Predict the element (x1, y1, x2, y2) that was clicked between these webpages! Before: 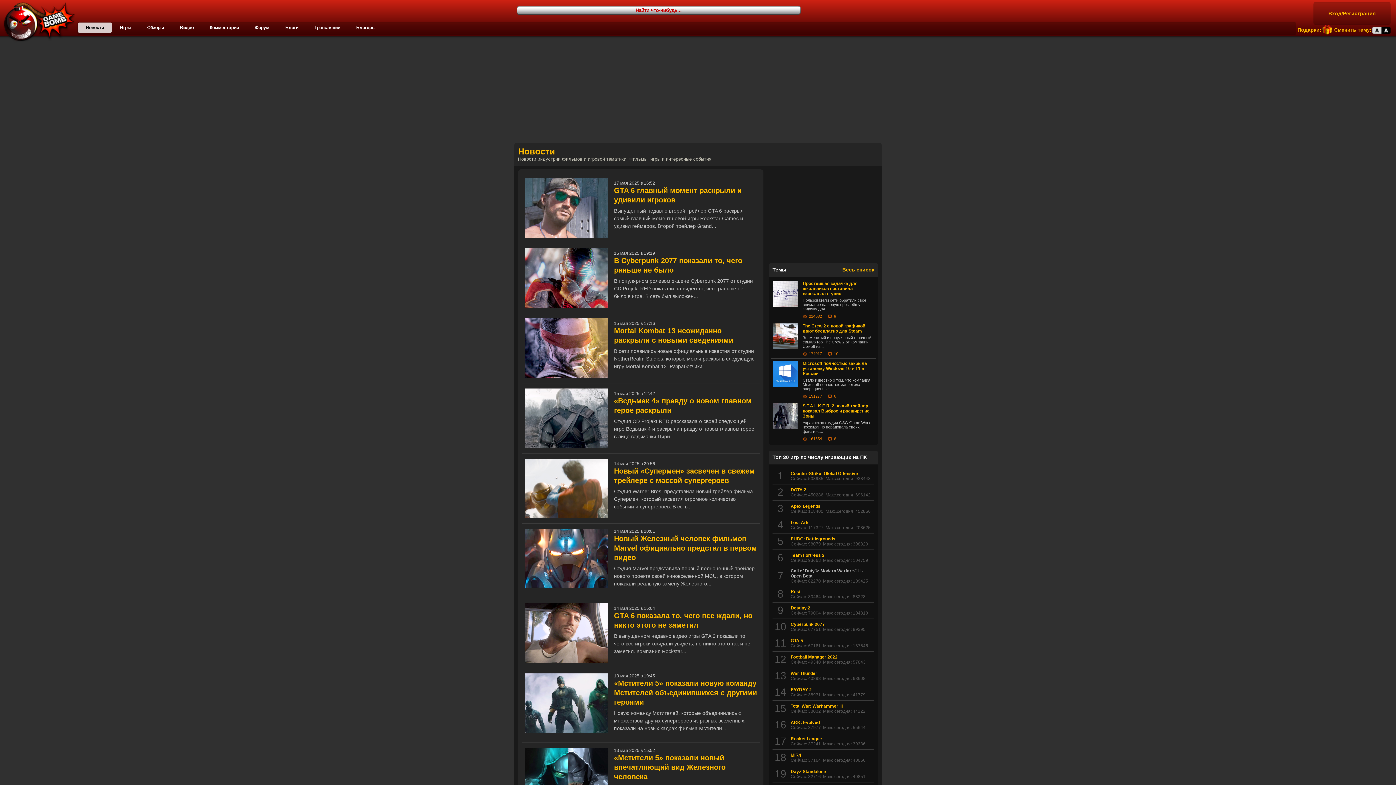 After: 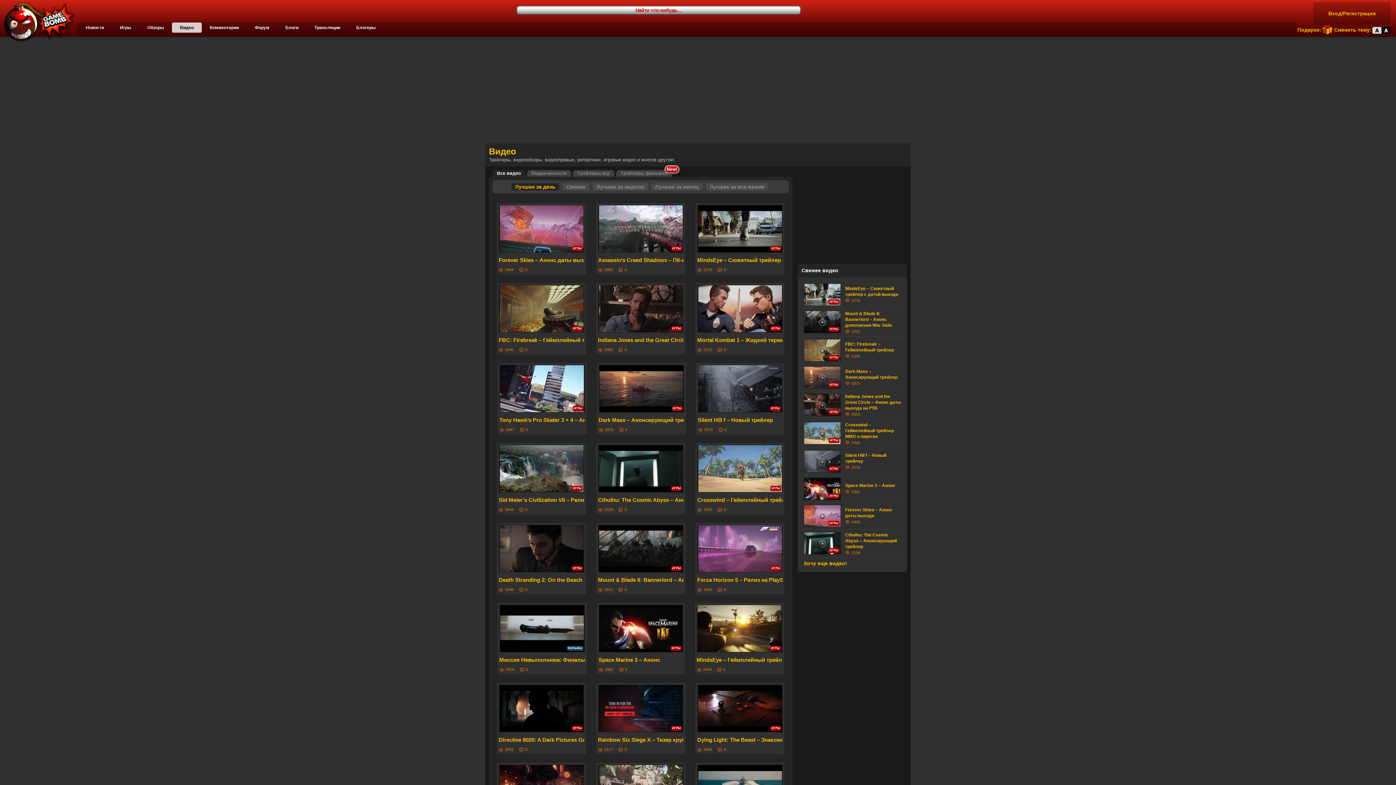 Action: bbox: (172, 22, 201, 32) label: Видео